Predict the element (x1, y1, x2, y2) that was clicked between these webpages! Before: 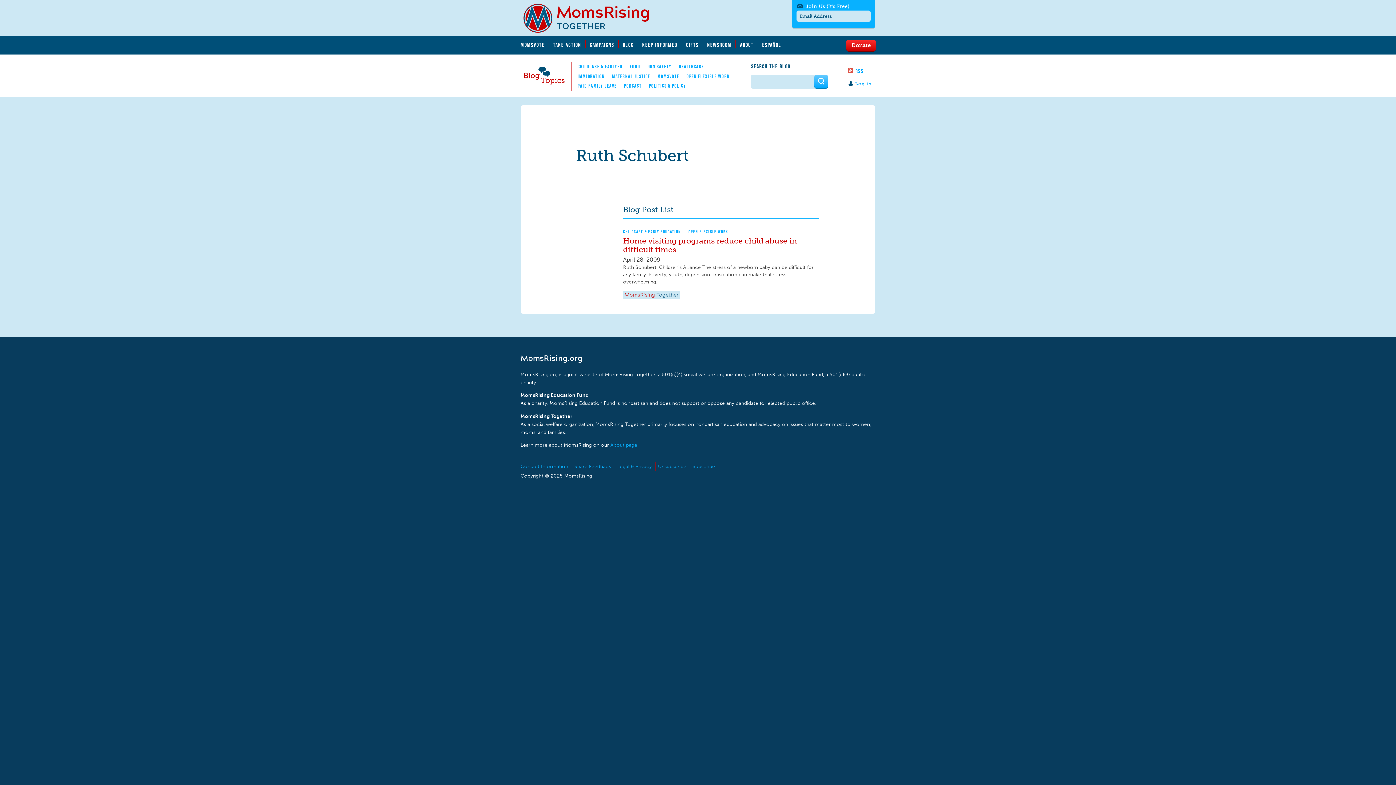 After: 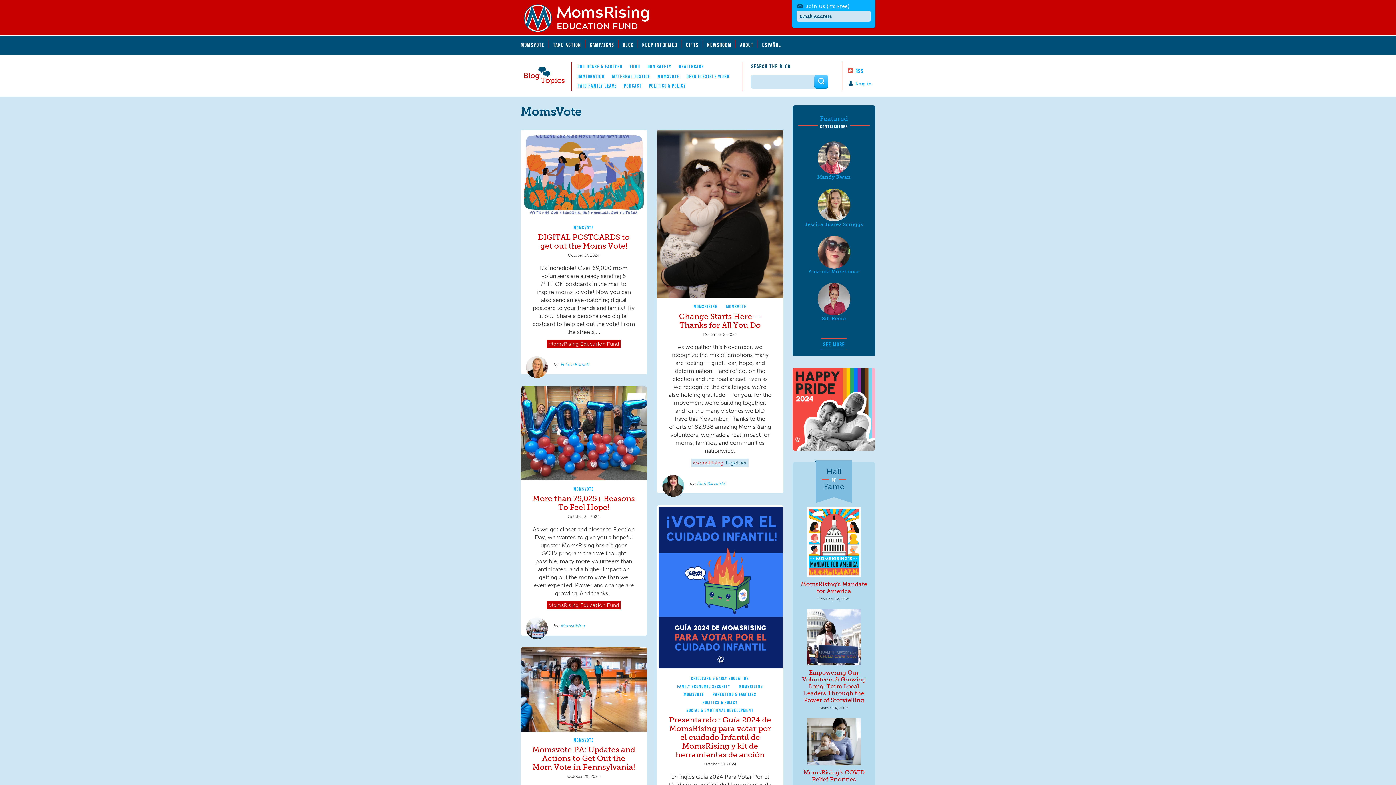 Action: bbox: (657, 72, 679, 79) label: MOMSVOTE